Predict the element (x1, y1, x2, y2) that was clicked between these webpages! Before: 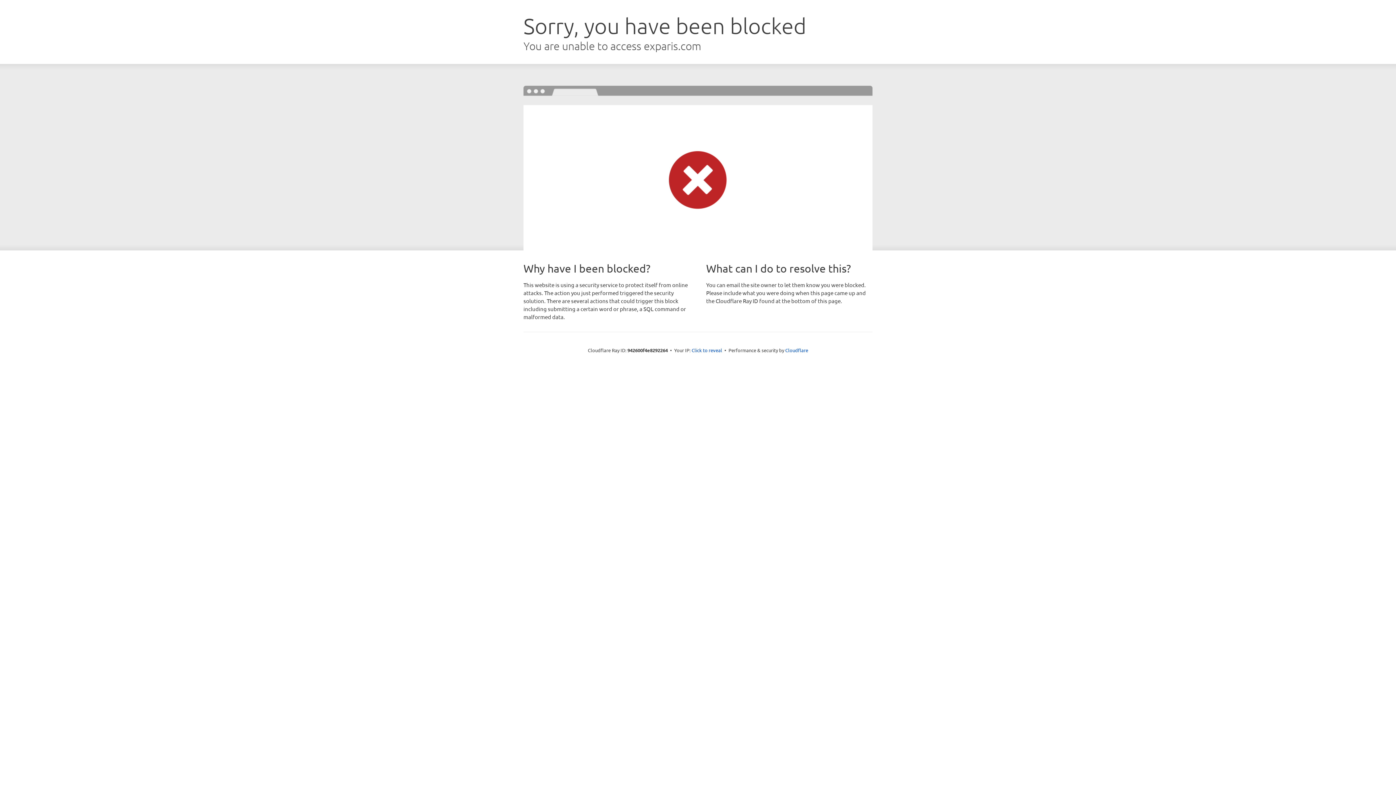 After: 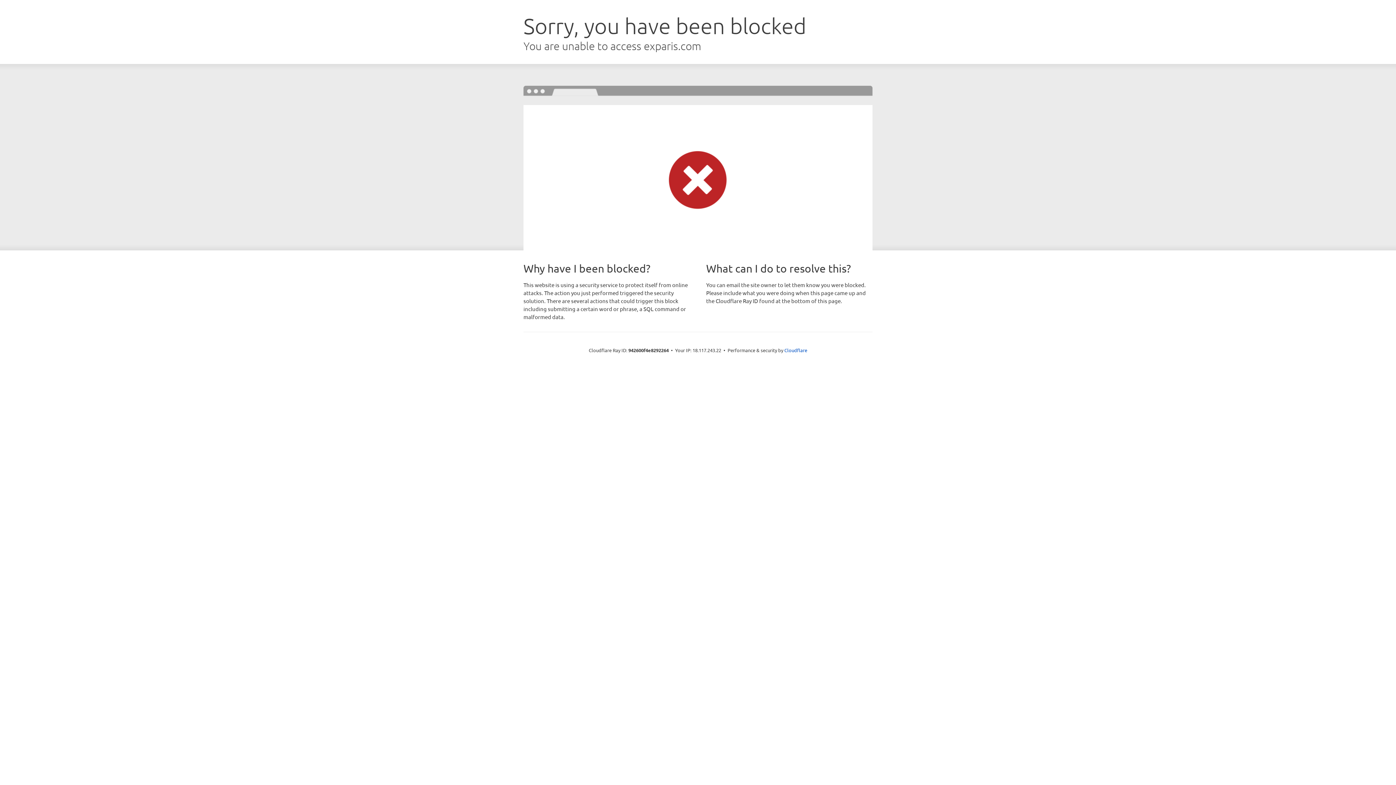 Action: label: Click to reveal bbox: (691, 346, 722, 353)